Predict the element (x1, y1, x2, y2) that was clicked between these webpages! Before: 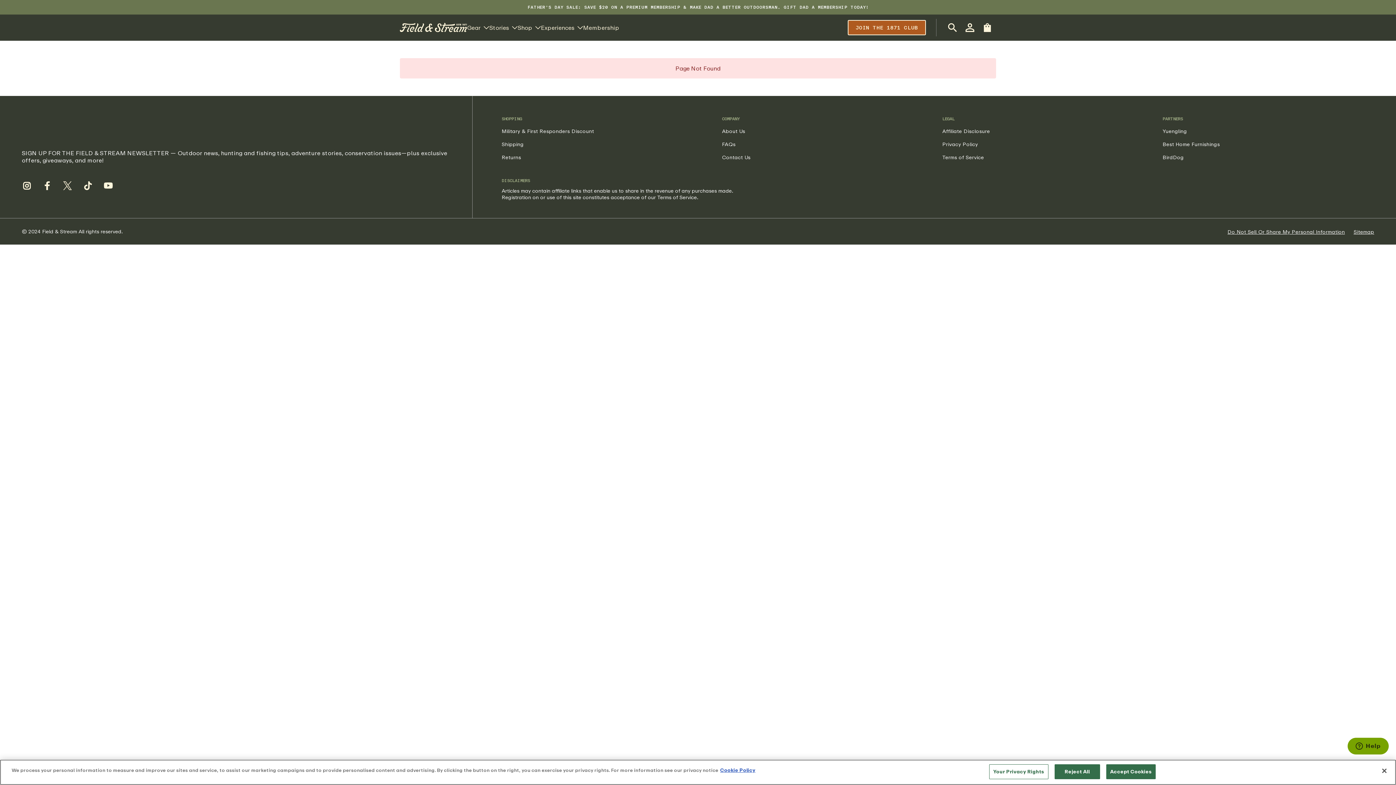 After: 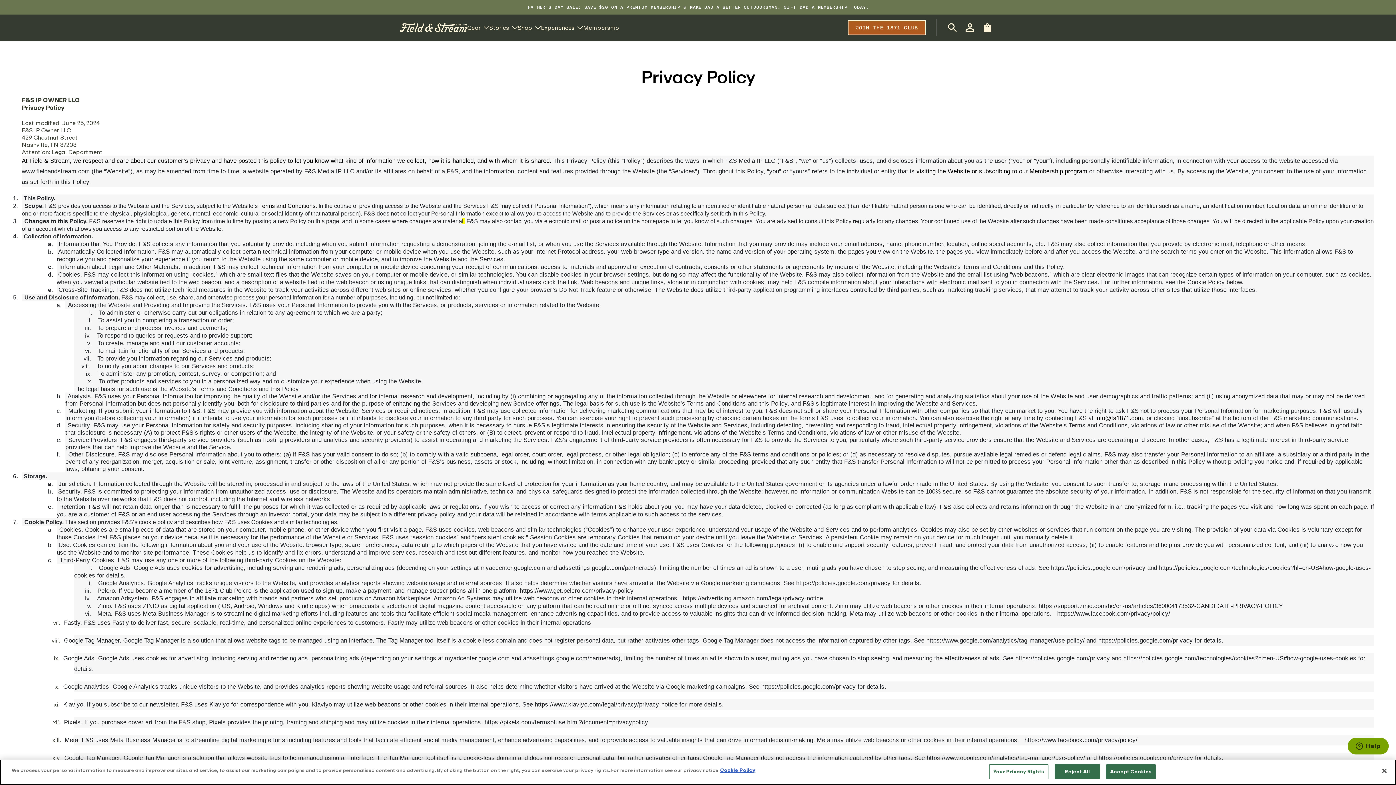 Action: label: Do Not Sell Or Share My Personal Information bbox: (1227, 228, 1345, 234)